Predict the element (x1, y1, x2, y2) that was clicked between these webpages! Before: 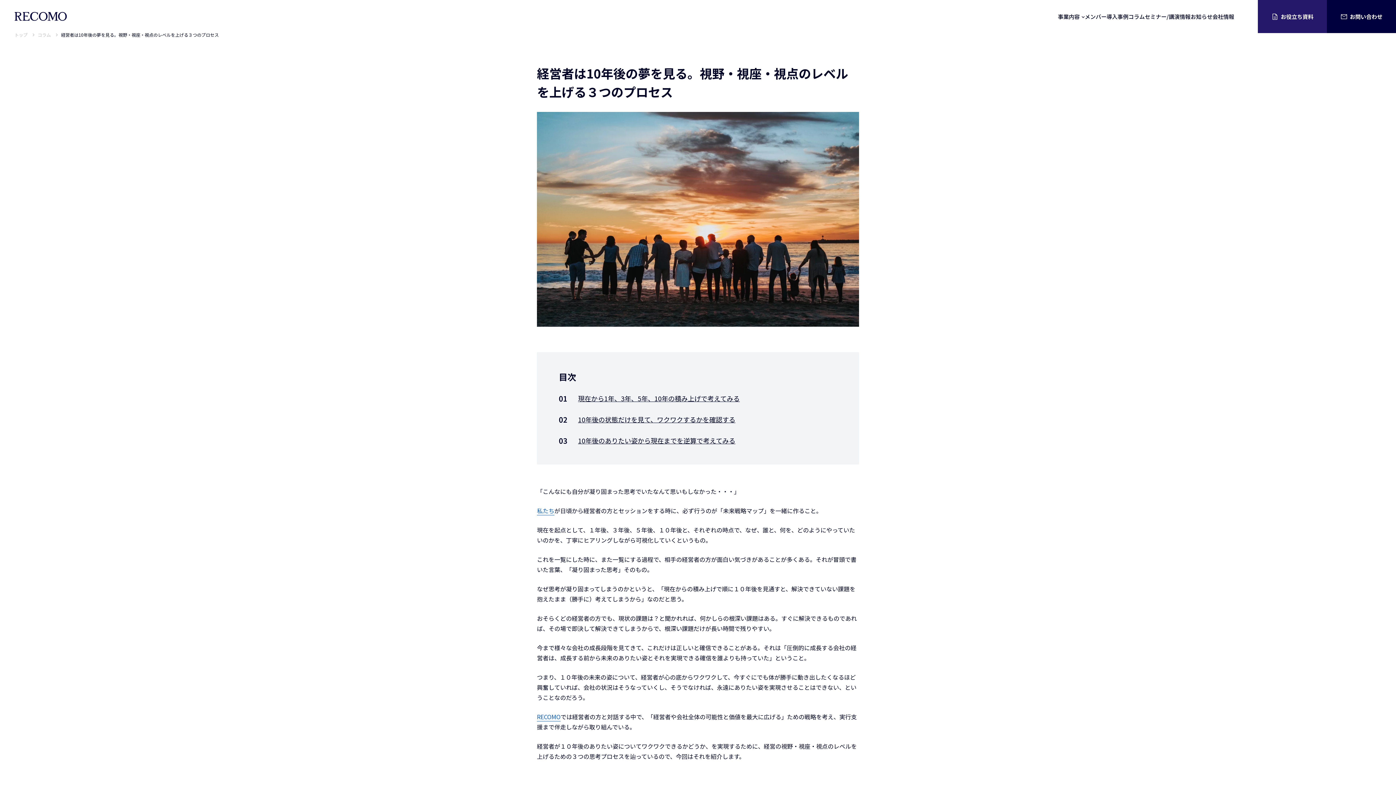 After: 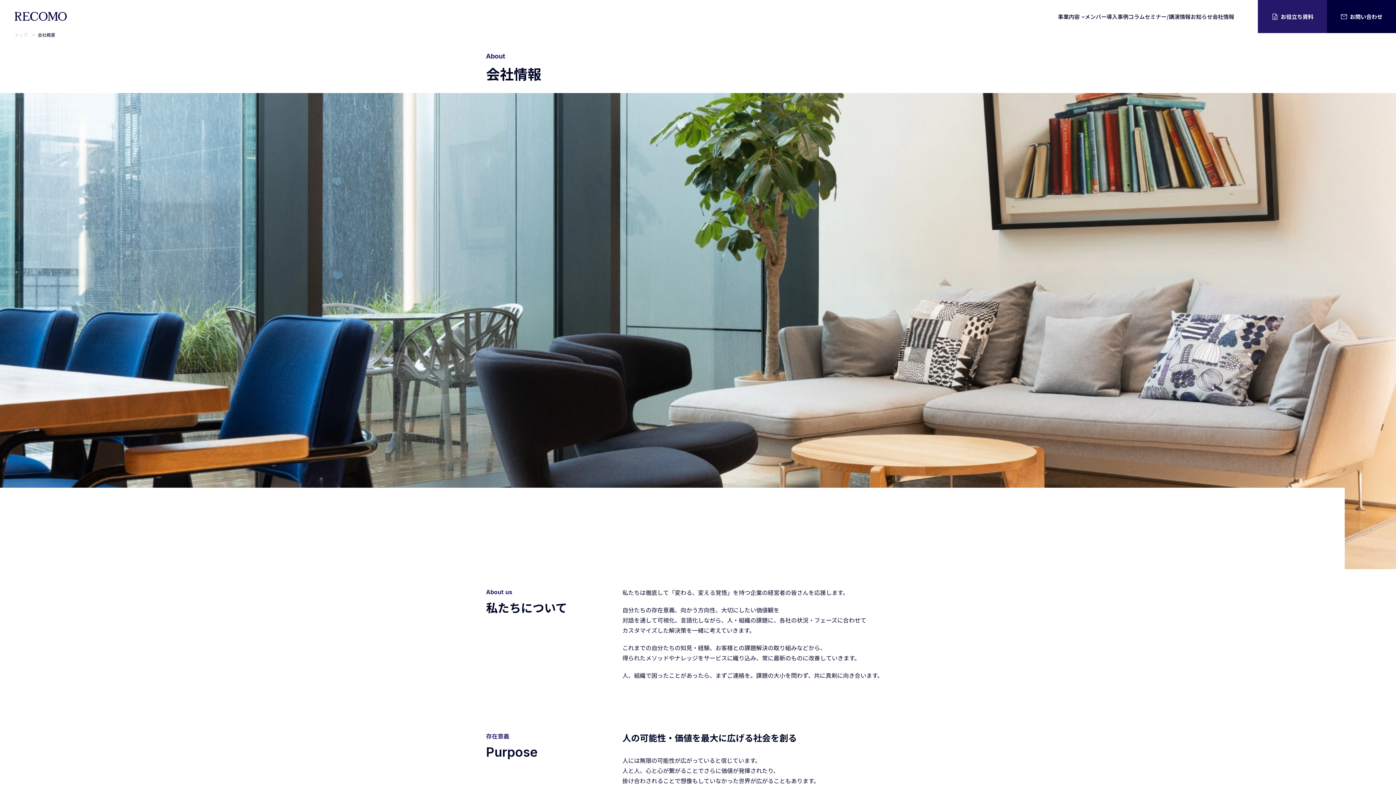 Action: label: 会社情報 bbox: (1212, 13, 1234, 19)